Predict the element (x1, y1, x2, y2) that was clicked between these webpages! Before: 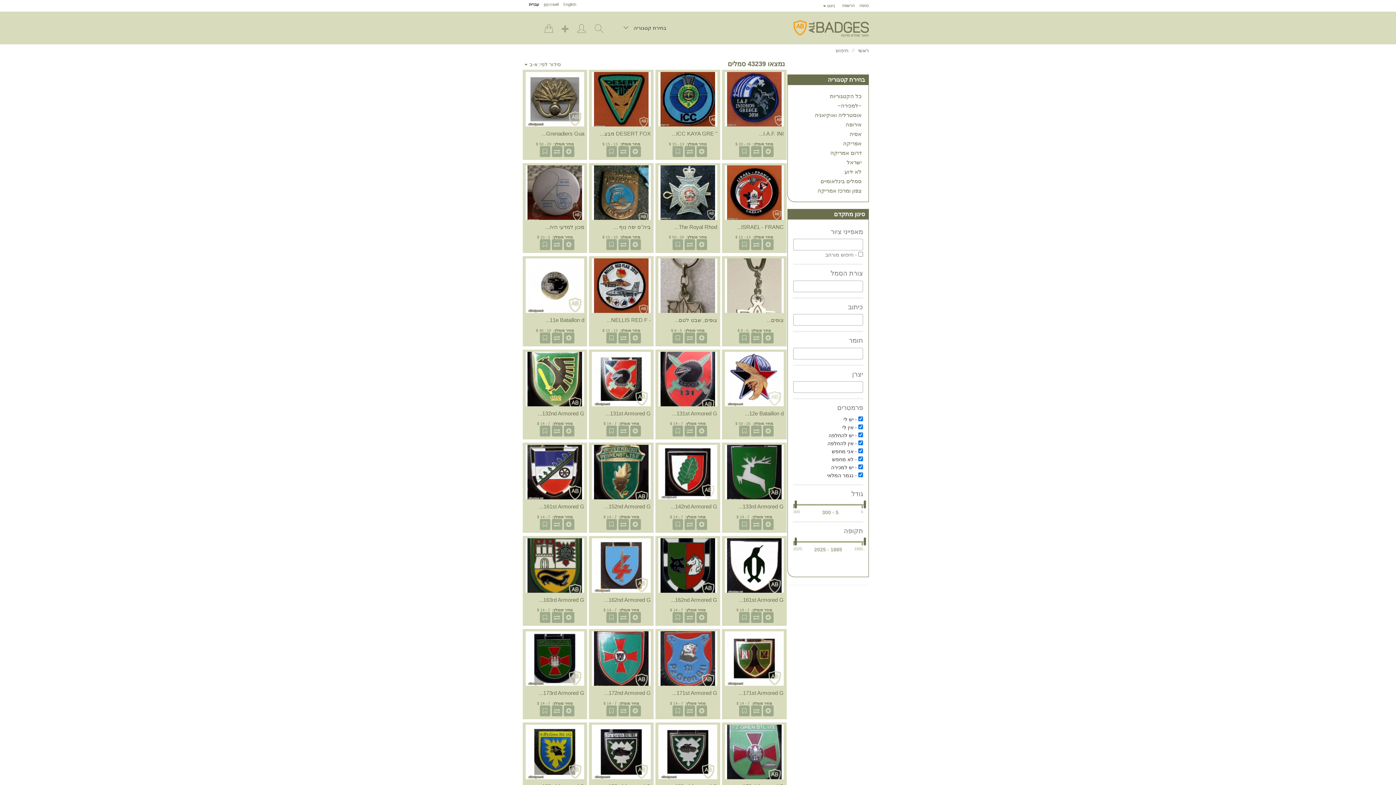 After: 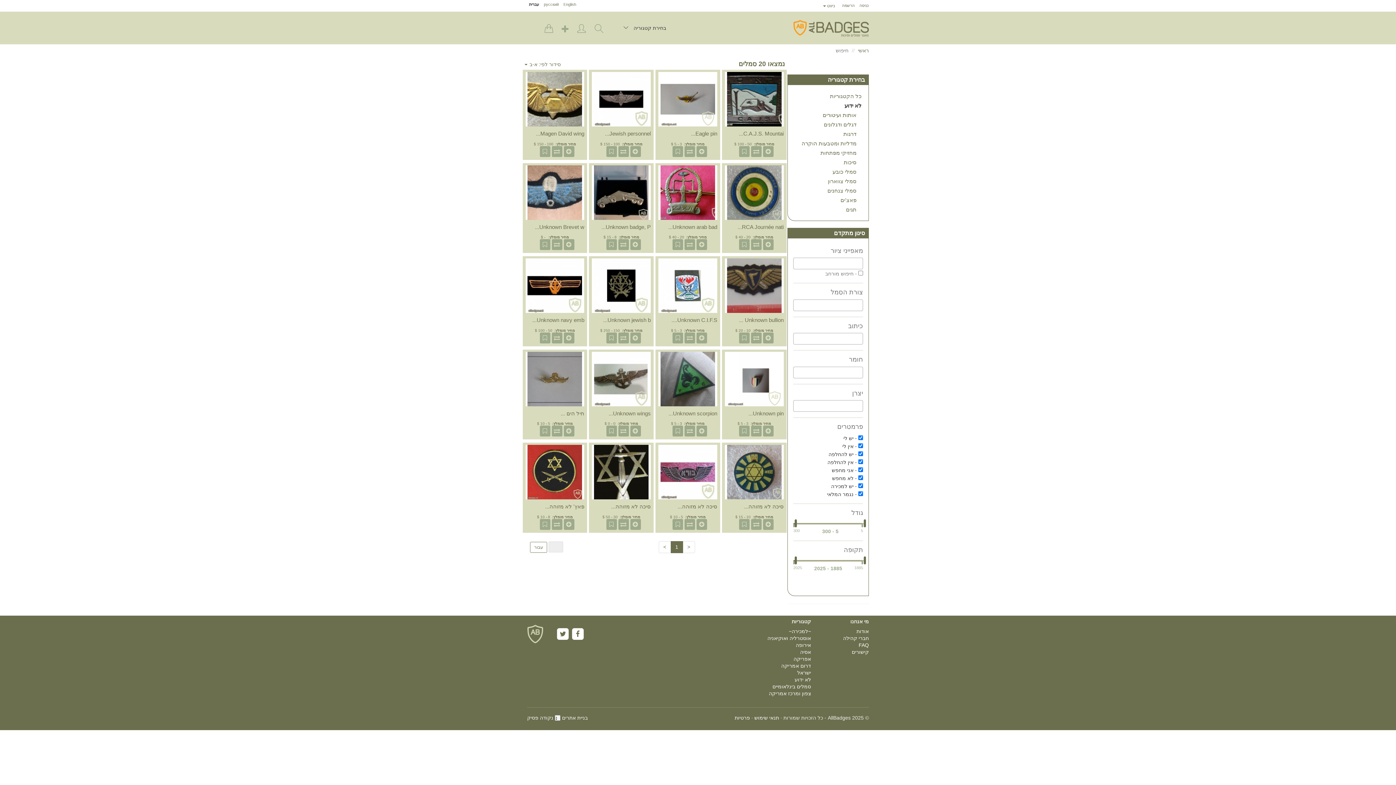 Action: label:  לא ידוע bbox: (844, 169, 863, 174)